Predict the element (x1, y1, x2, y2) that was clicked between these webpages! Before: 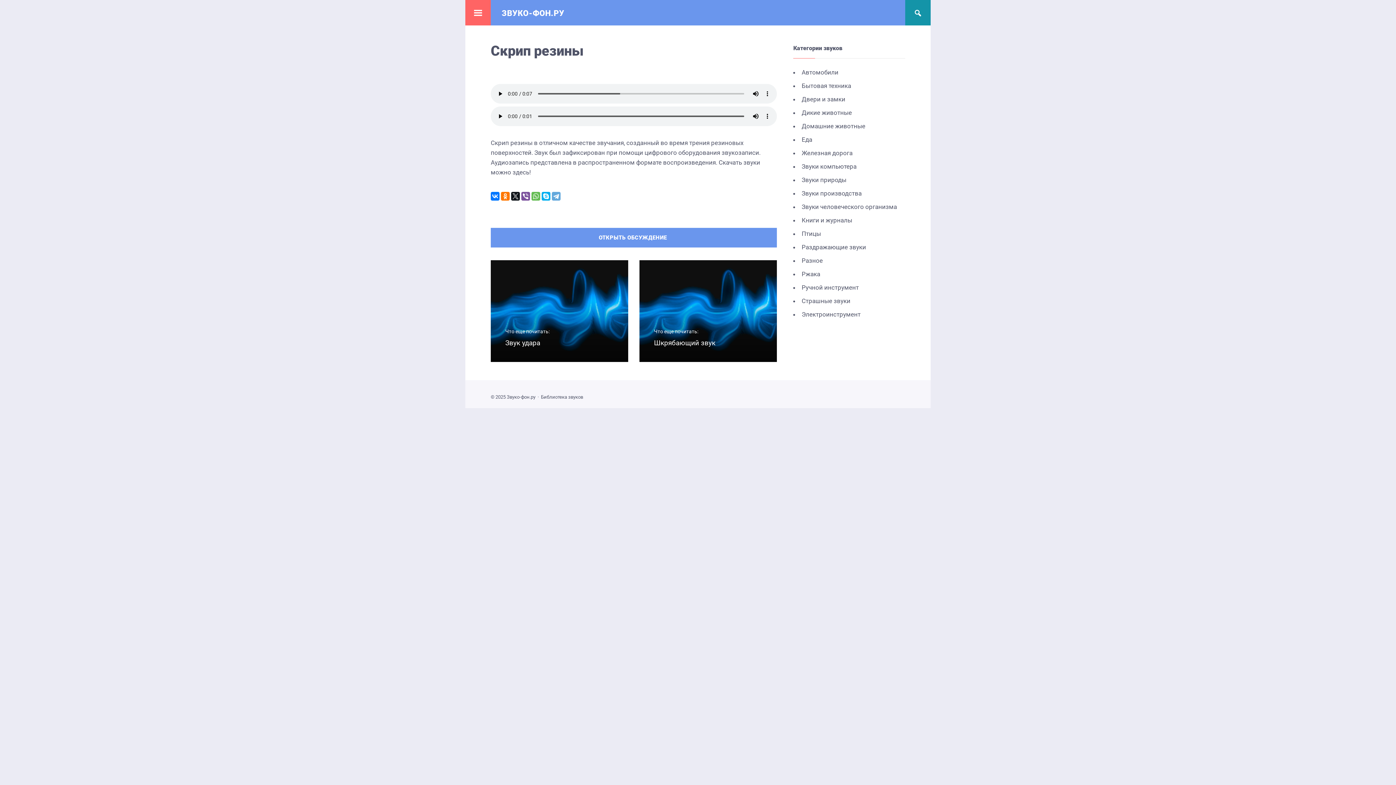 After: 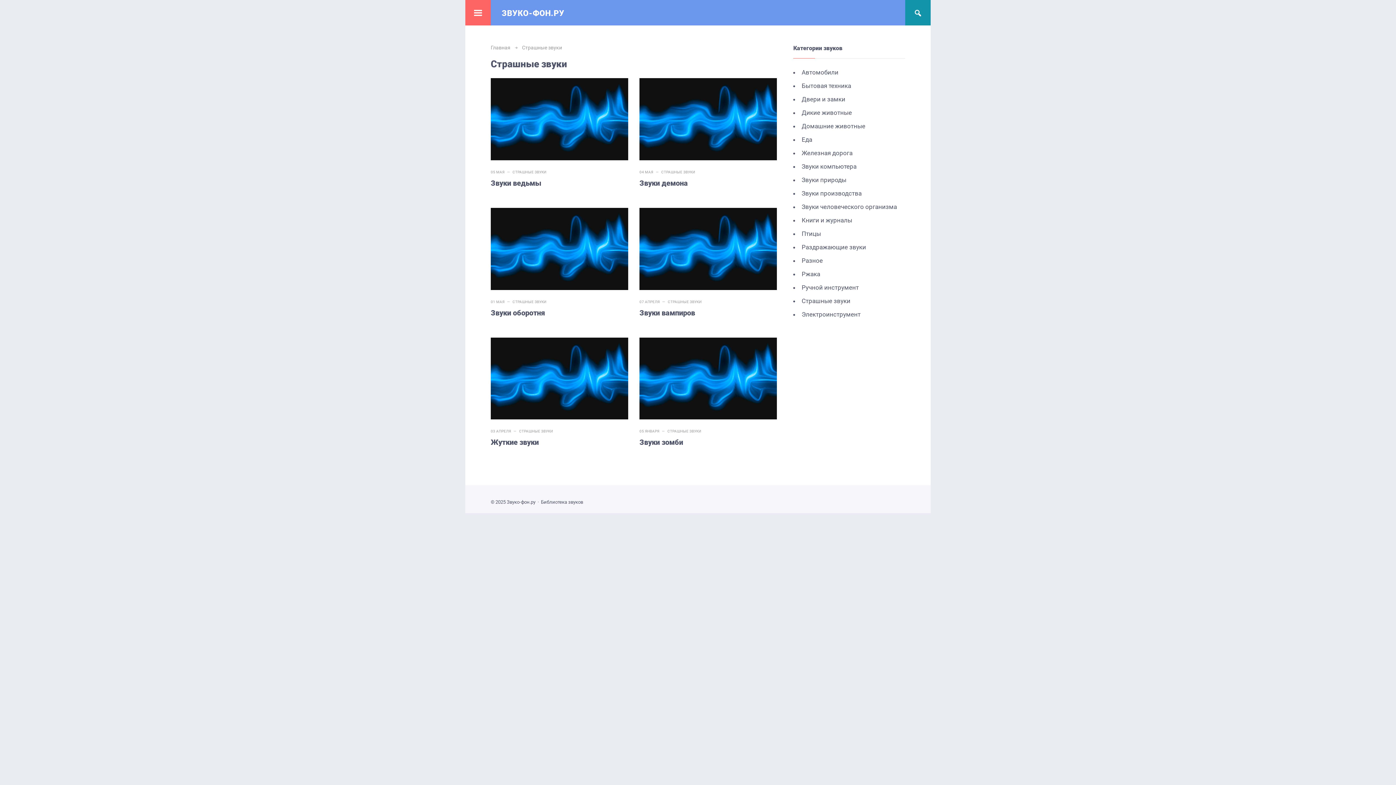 Action: label: Страшные звуки bbox: (801, 297, 850, 304)